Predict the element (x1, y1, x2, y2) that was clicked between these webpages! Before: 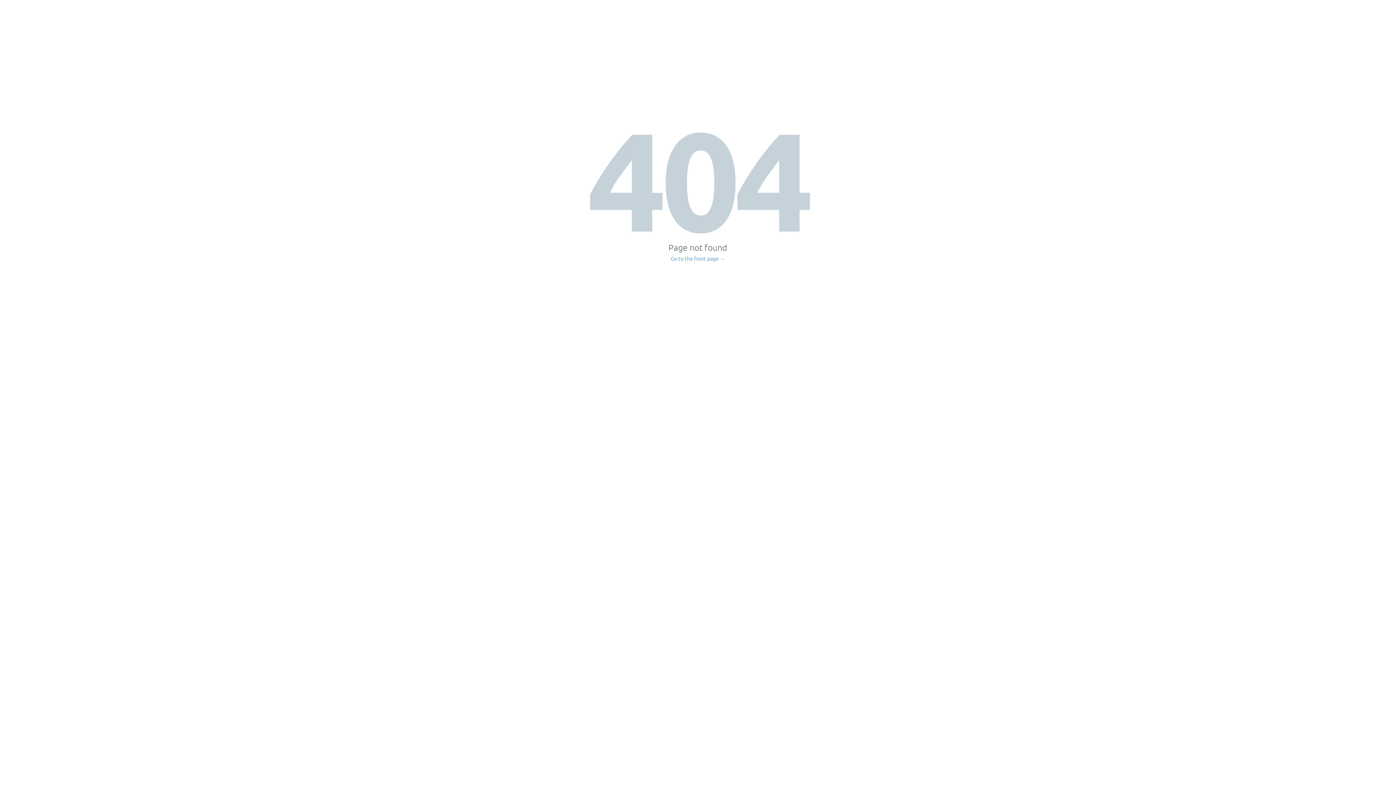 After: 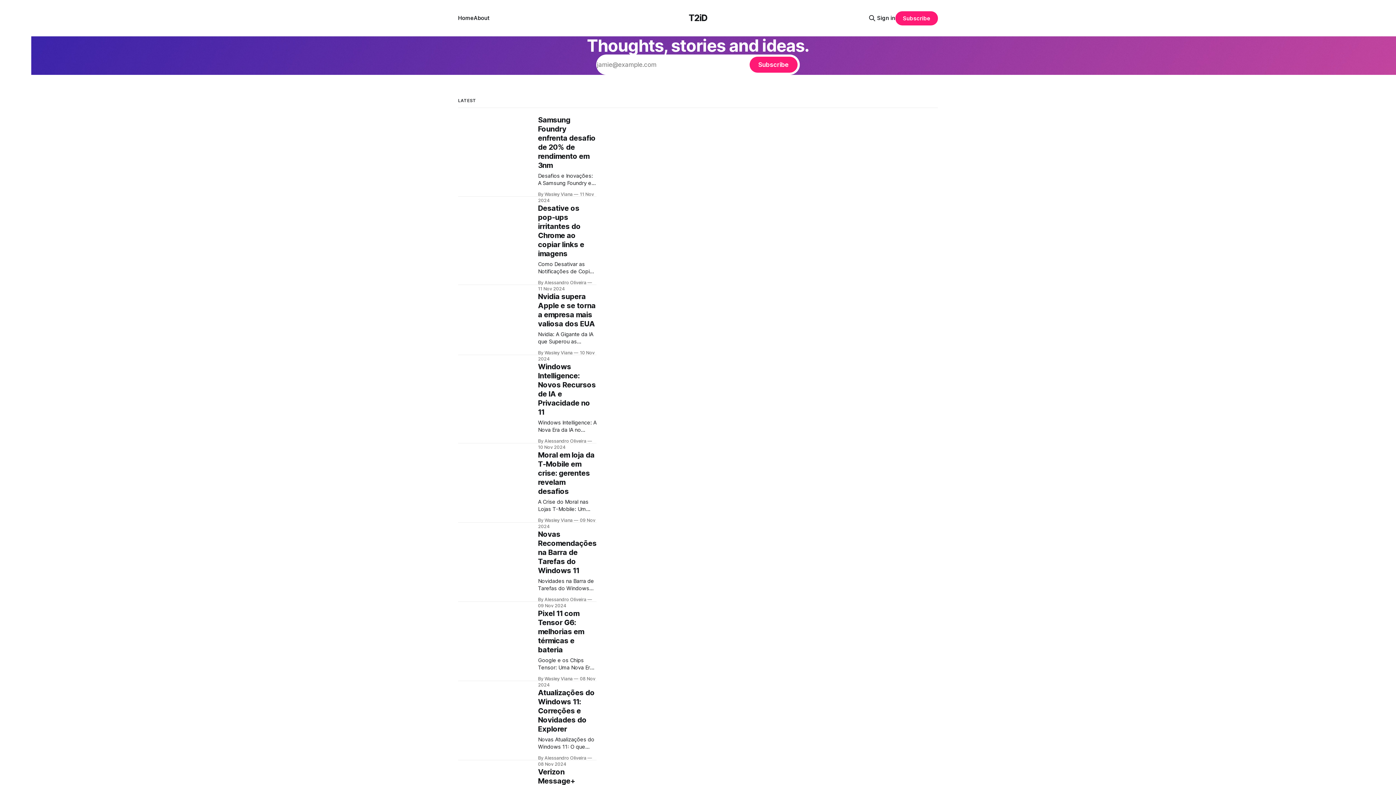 Action: label: Go to the front page → bbox: (671, 256, 725, 261)